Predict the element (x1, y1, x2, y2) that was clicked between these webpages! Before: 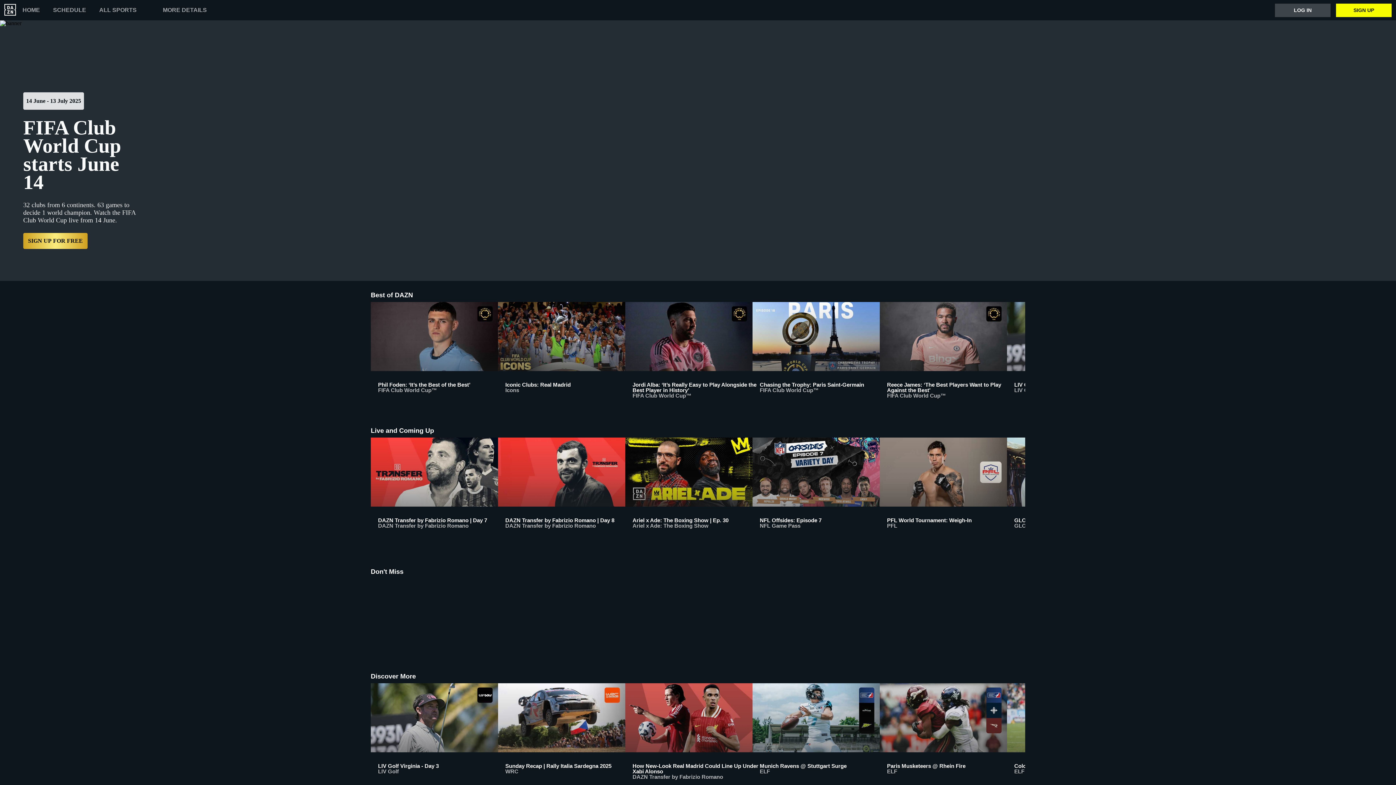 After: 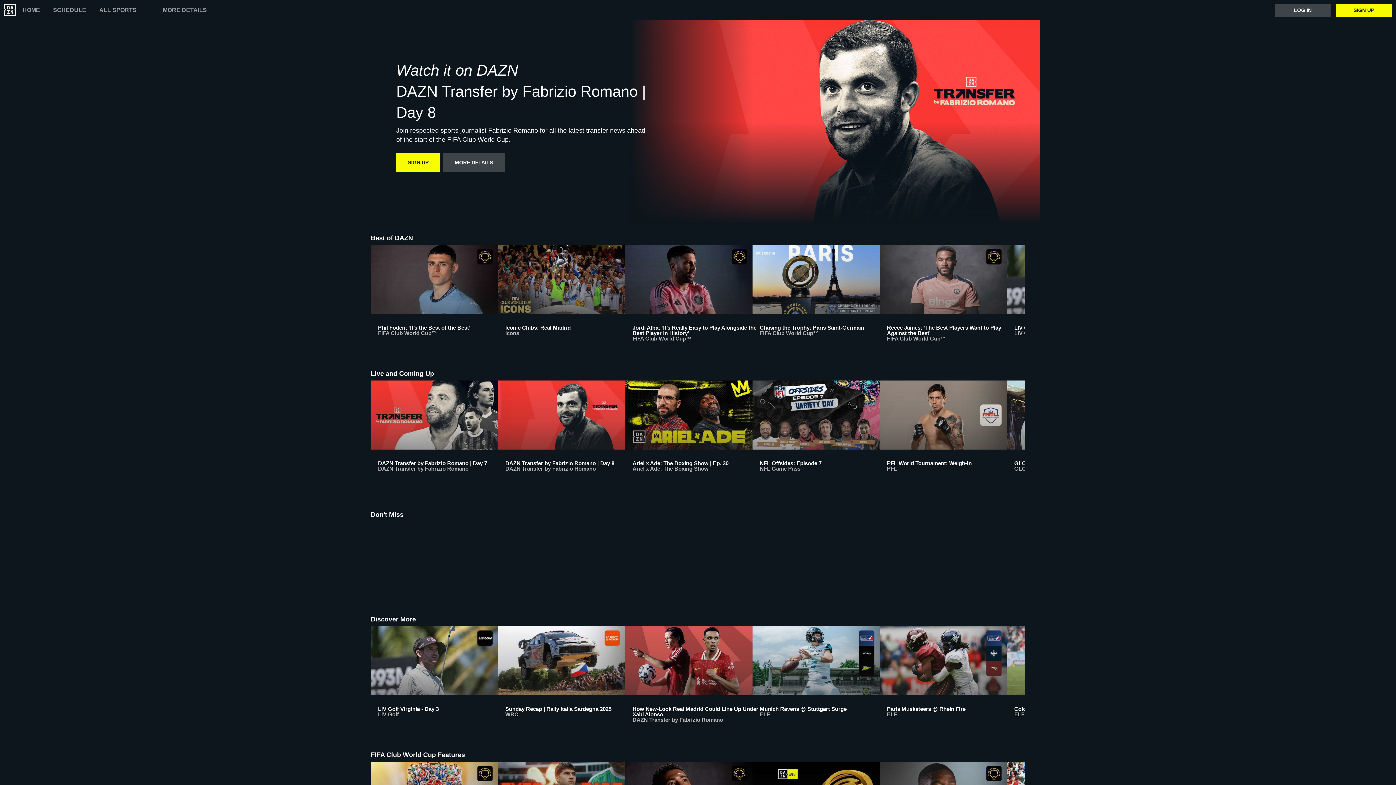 Action: bbox: (498, 437, 625, 546) label: DAZN Transfer by Fabrizio Romano | Day 8
DAZN Transfer by Fabrizio Romano